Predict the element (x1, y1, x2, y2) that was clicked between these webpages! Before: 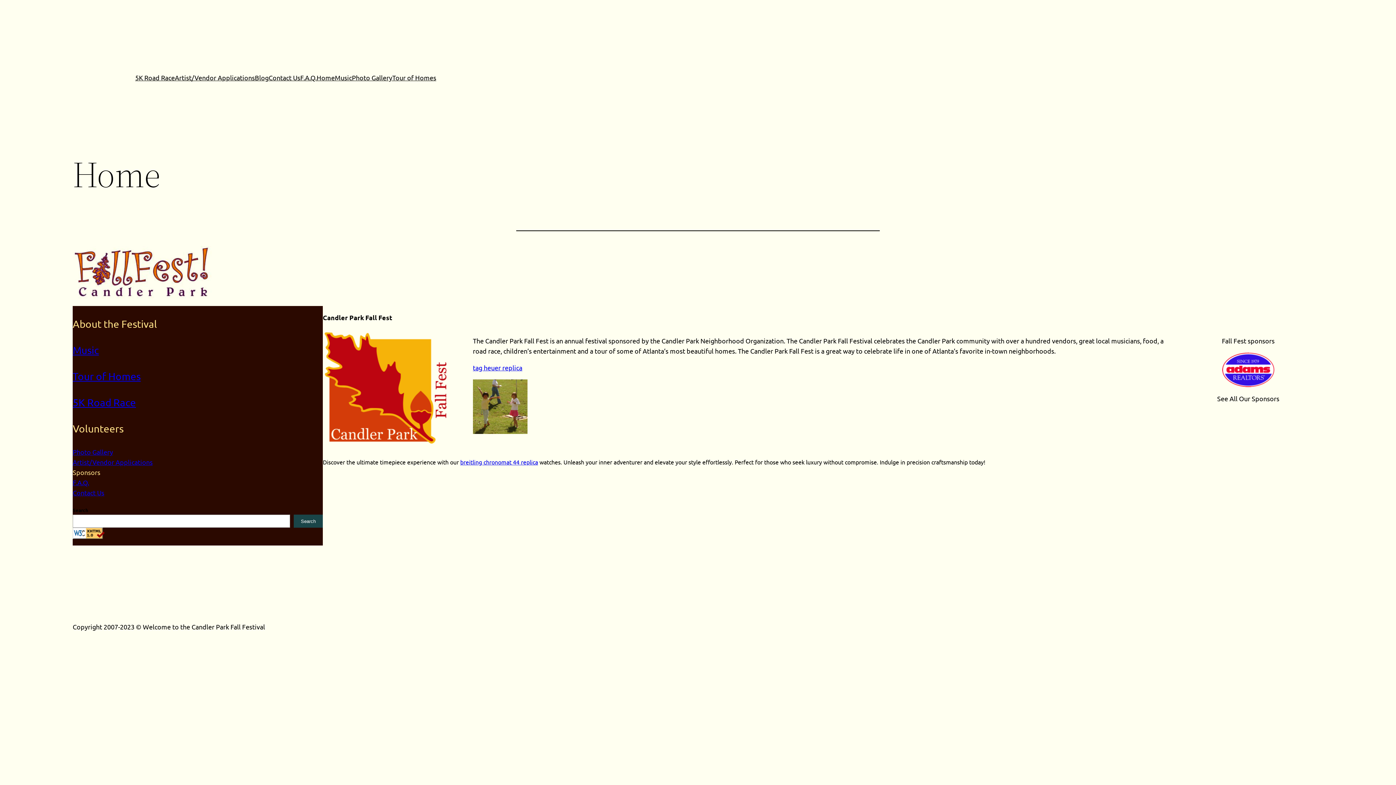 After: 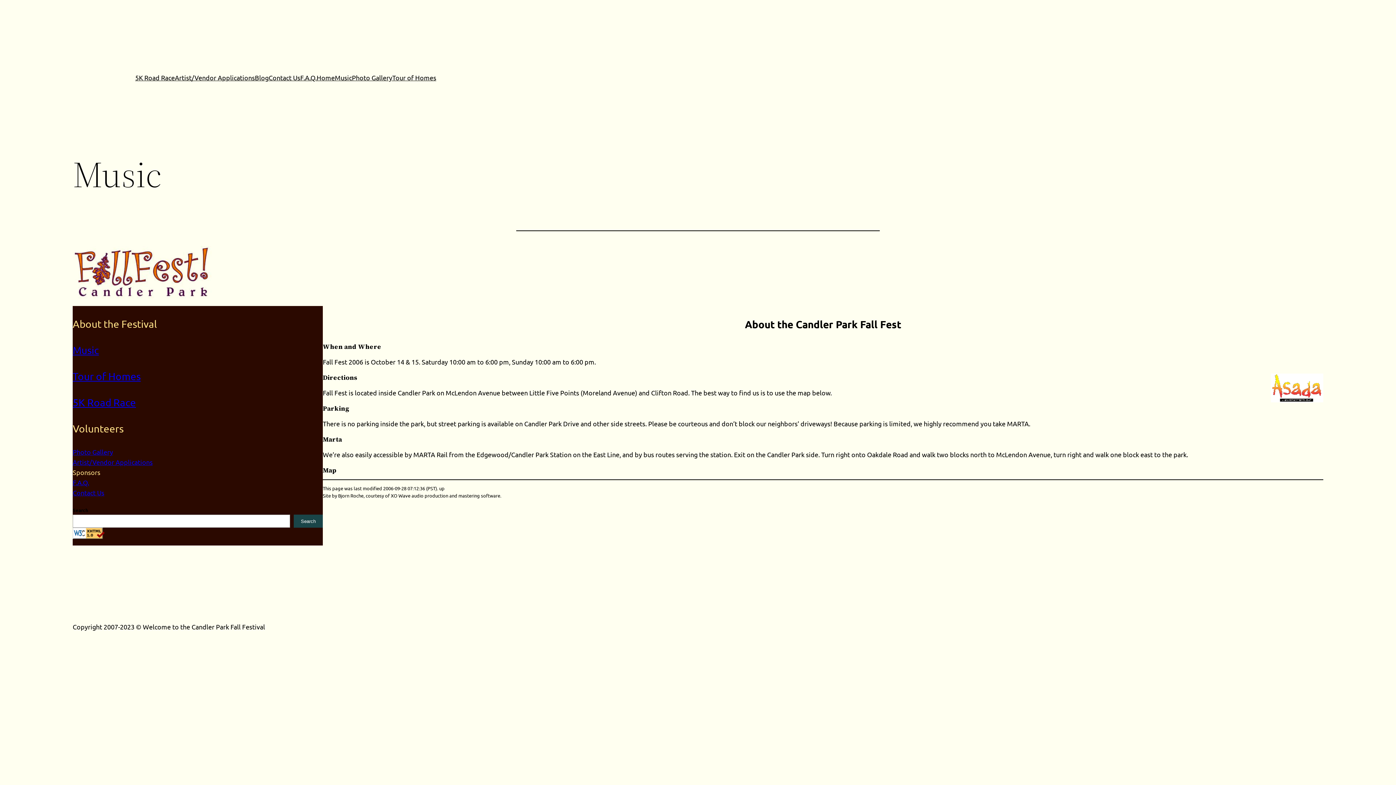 Action: bbox: (72, 344, 98, 356) label: Music